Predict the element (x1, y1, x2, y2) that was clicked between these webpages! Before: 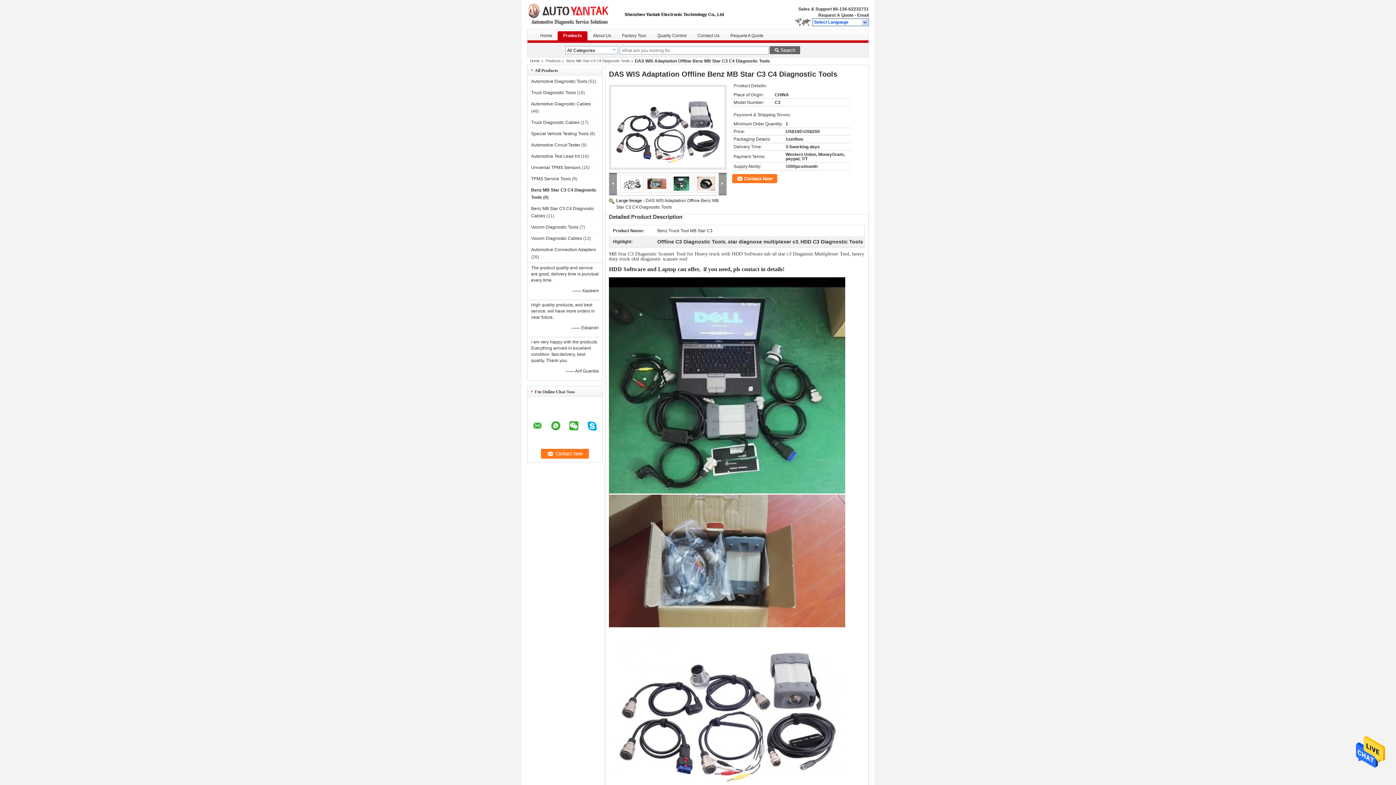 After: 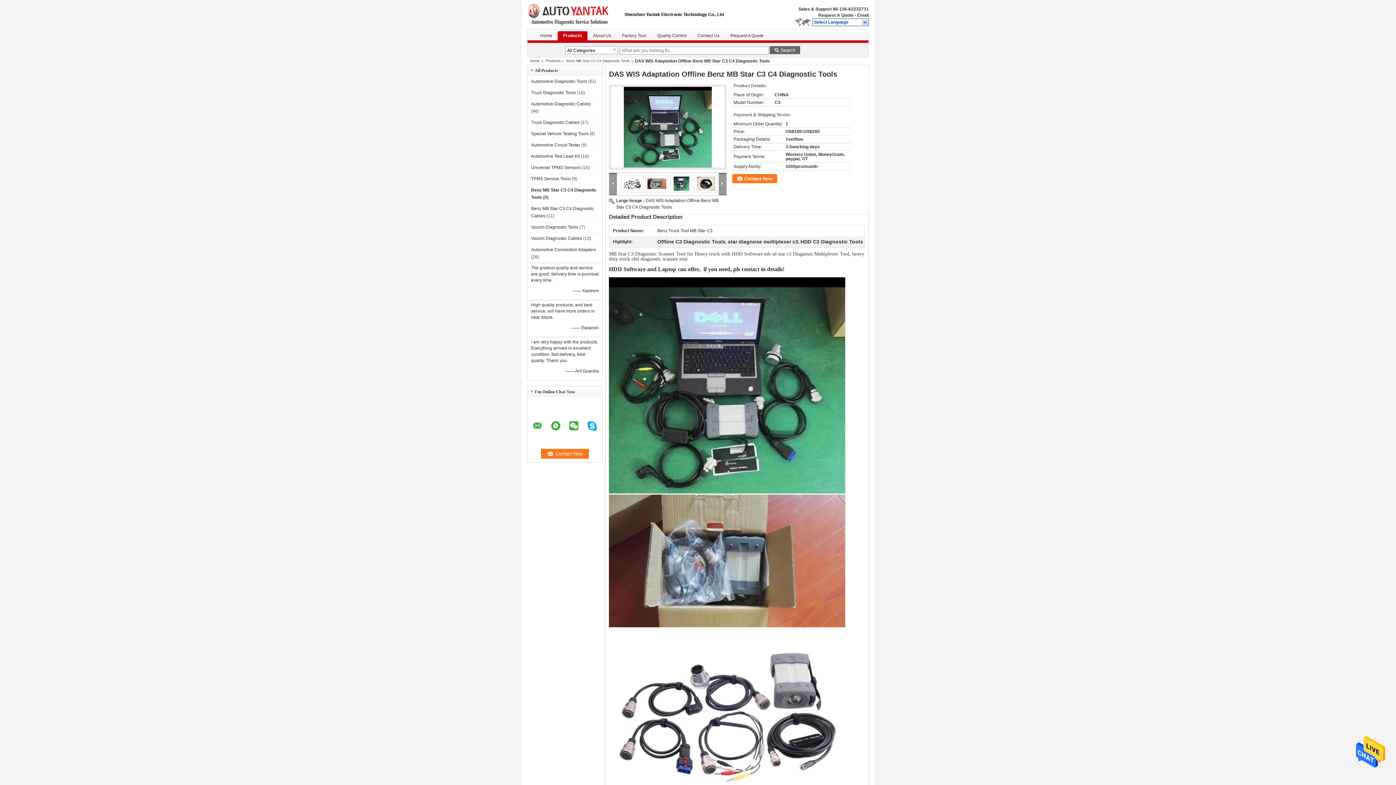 Action: bbox: (673, 180, 689, 186)